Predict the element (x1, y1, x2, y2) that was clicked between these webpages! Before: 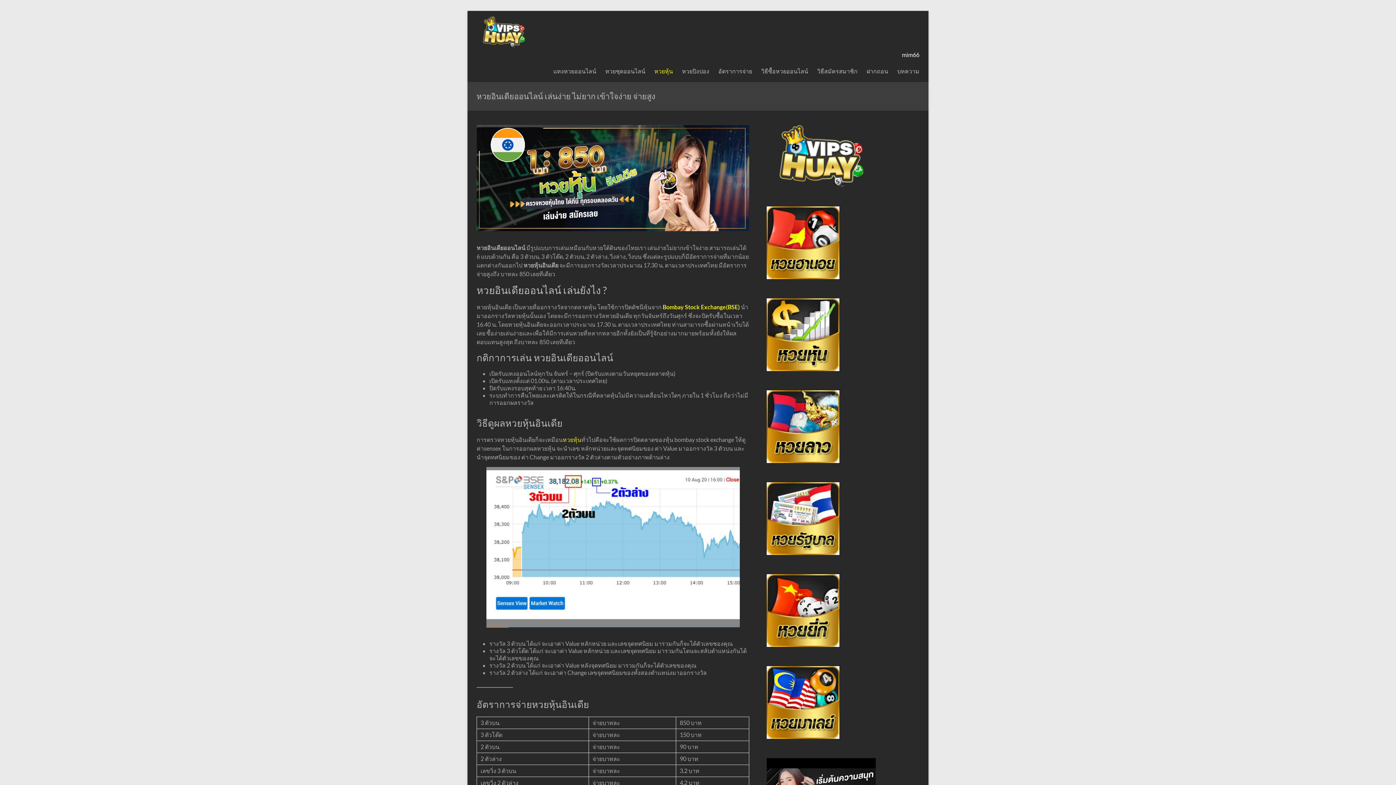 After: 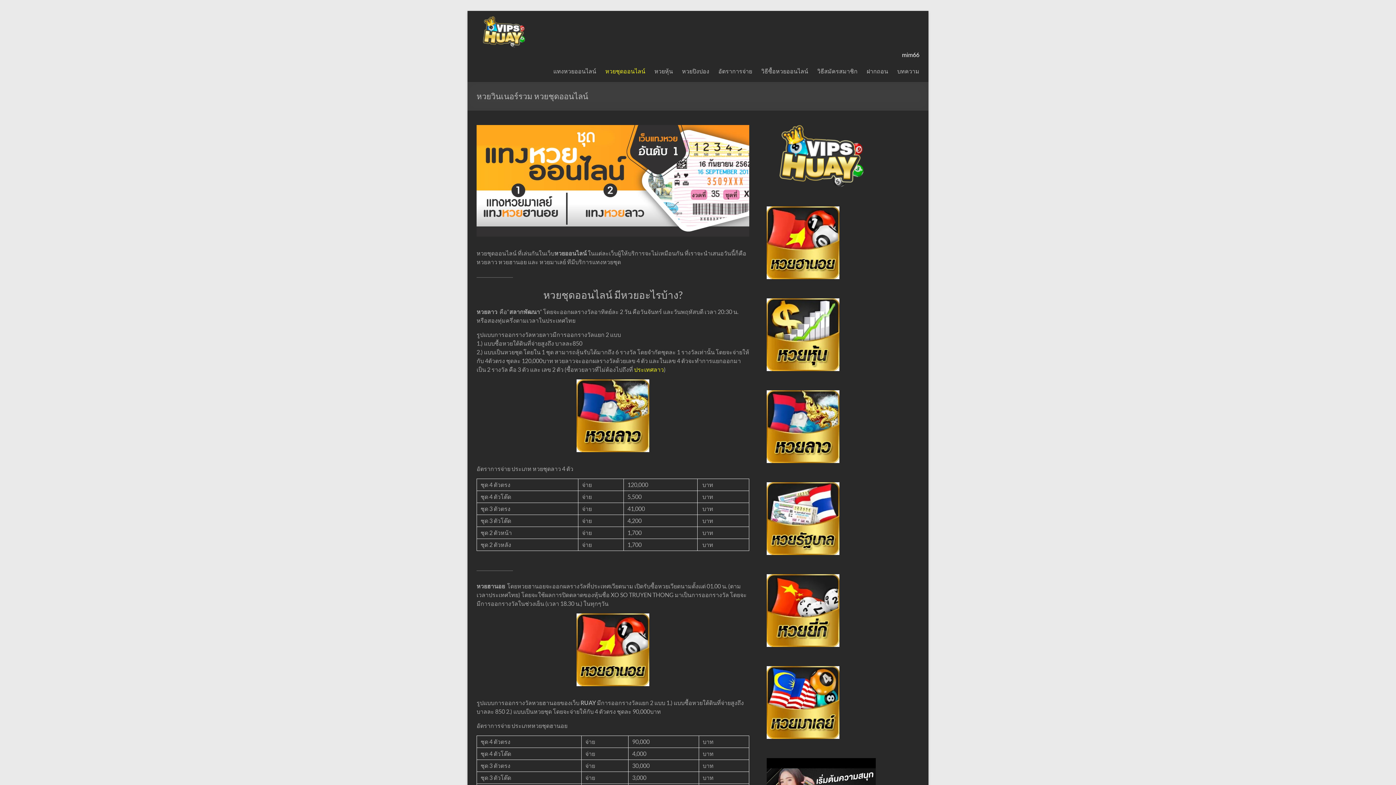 Action: bbox: (605, 65, 645, 76) label: หวยชุดออนไลน์